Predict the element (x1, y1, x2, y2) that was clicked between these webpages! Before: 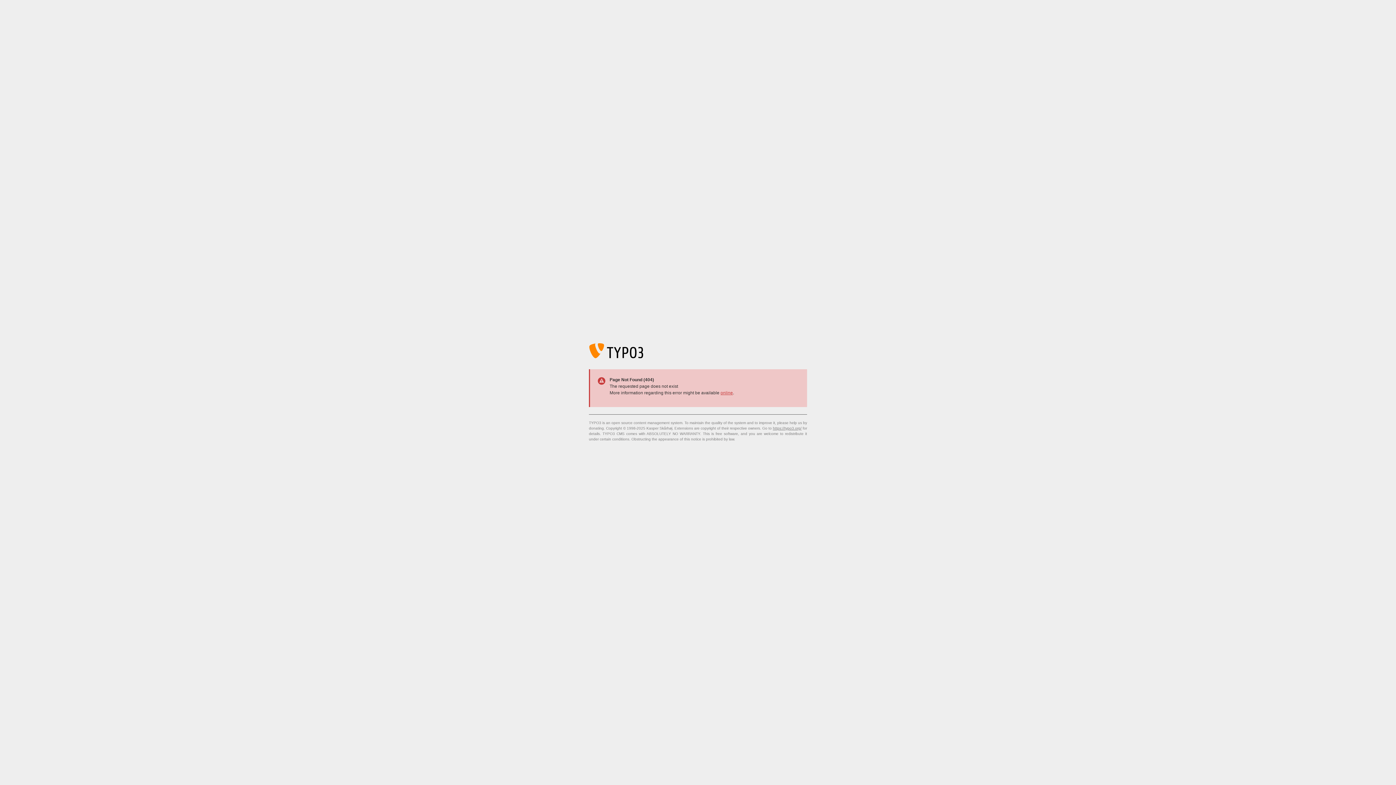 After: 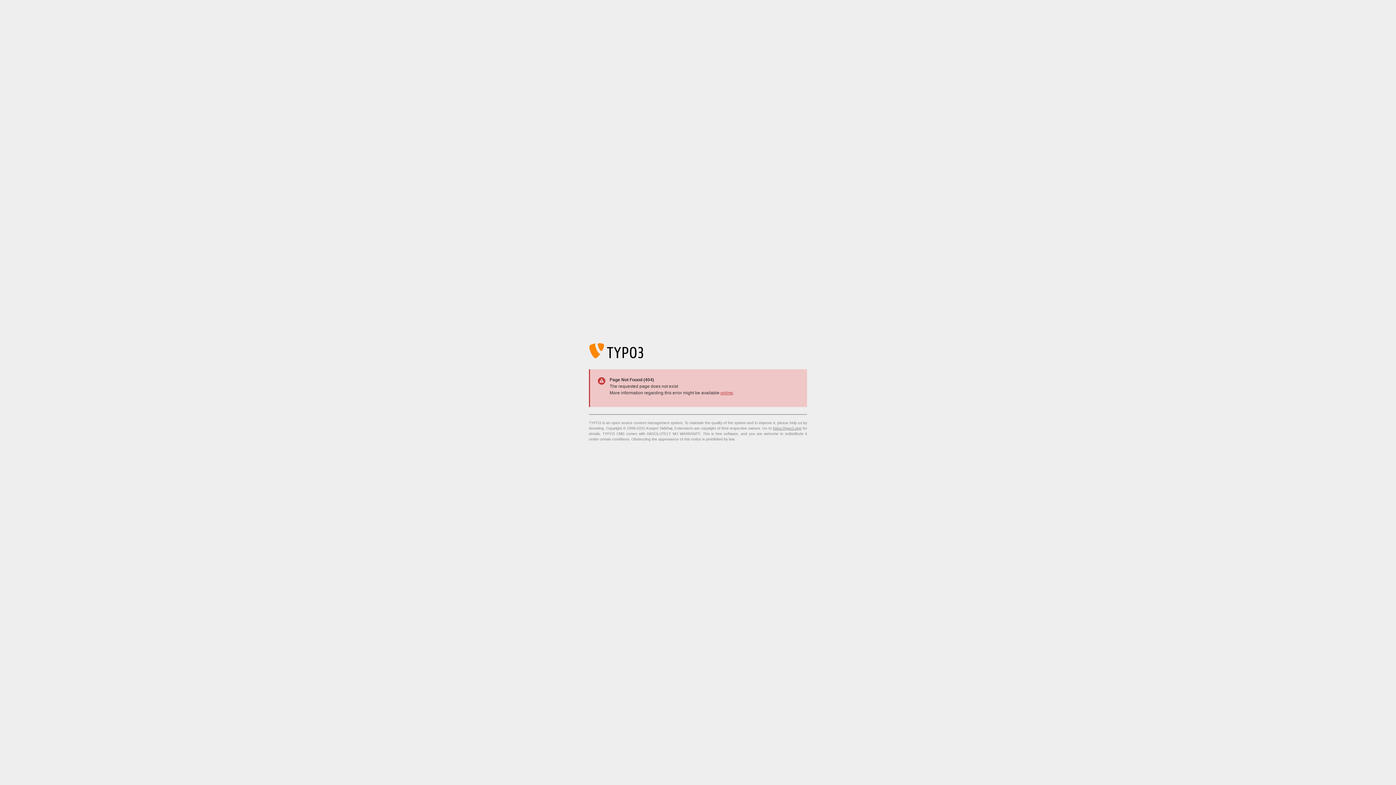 Action: bbox: (720, 390, 733, 395) label: online